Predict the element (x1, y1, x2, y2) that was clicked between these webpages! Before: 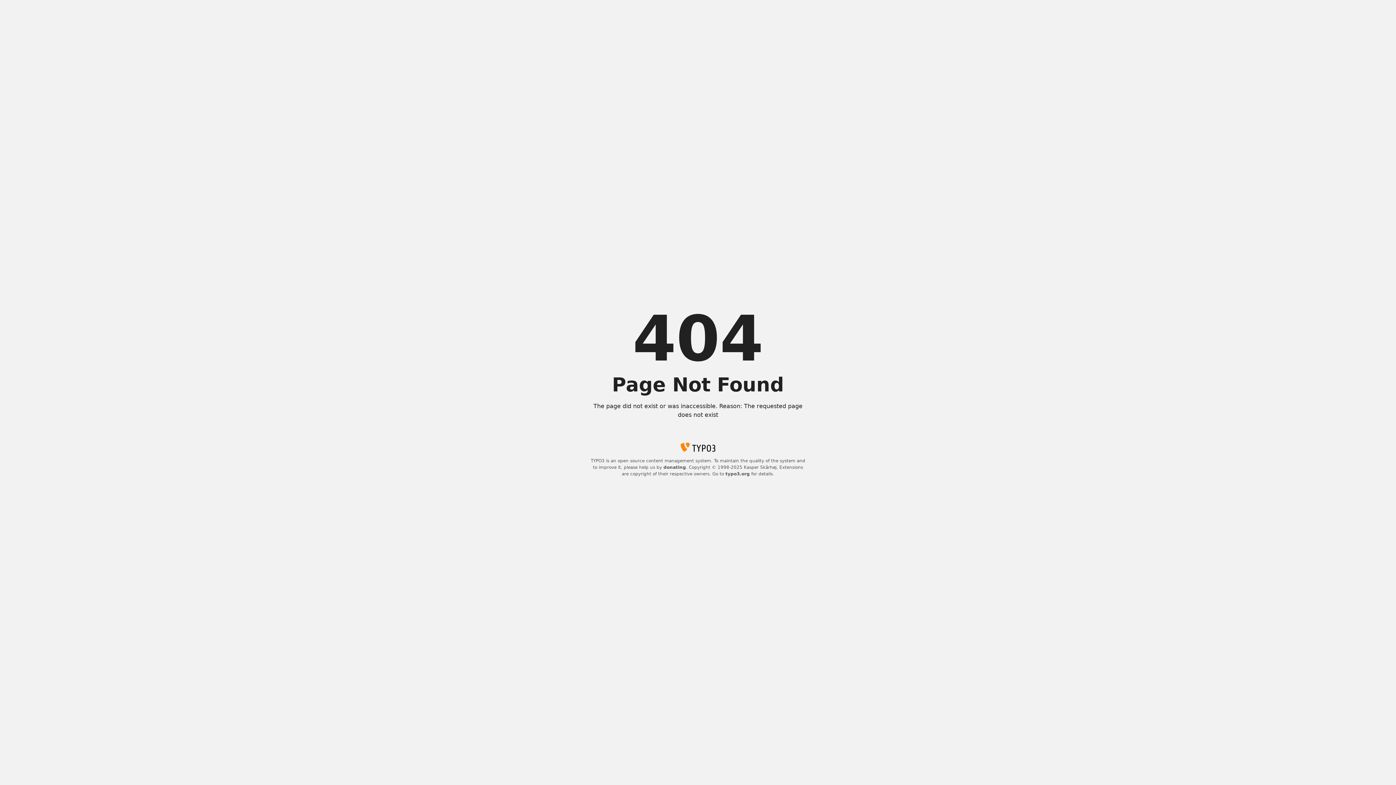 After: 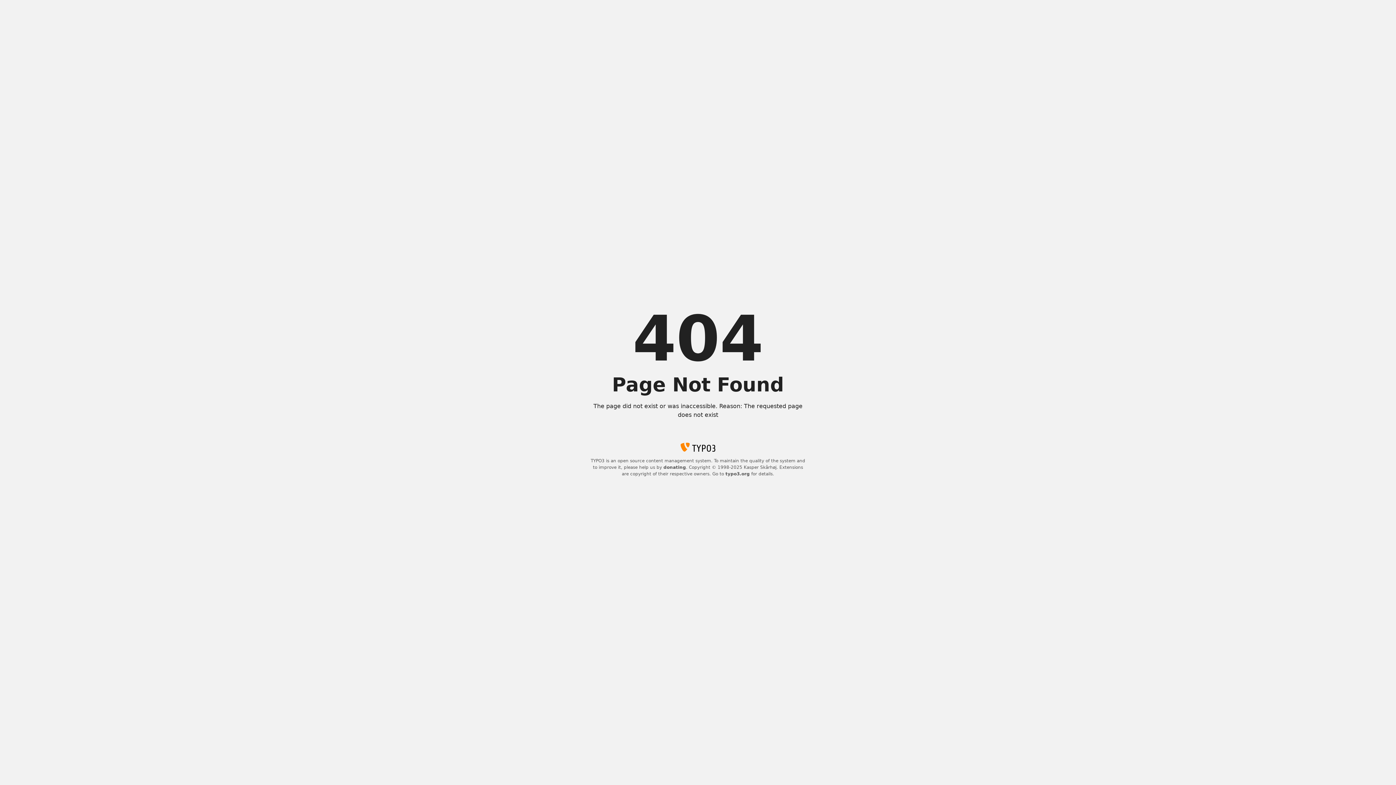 Action: label: typo3.org bbox: (725, 471, 750, 476)